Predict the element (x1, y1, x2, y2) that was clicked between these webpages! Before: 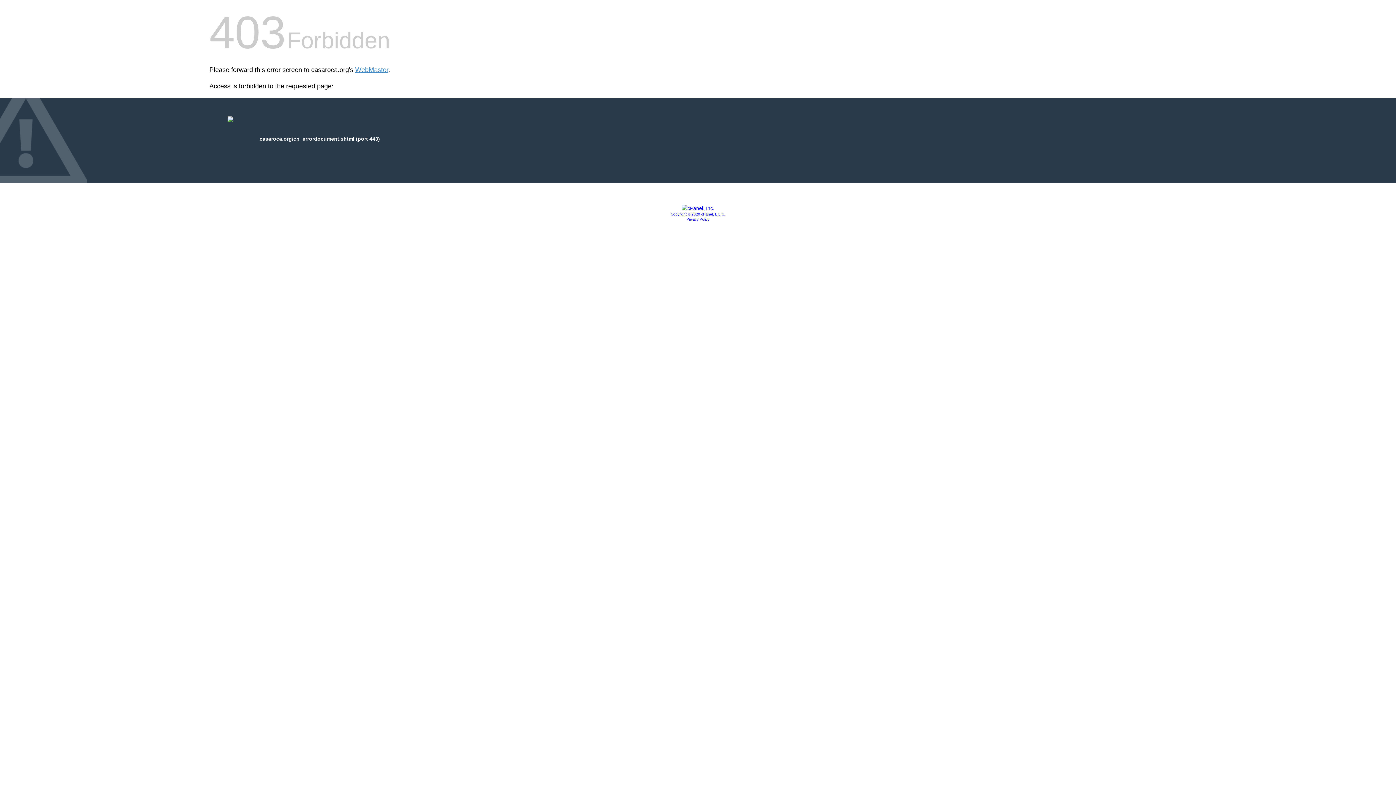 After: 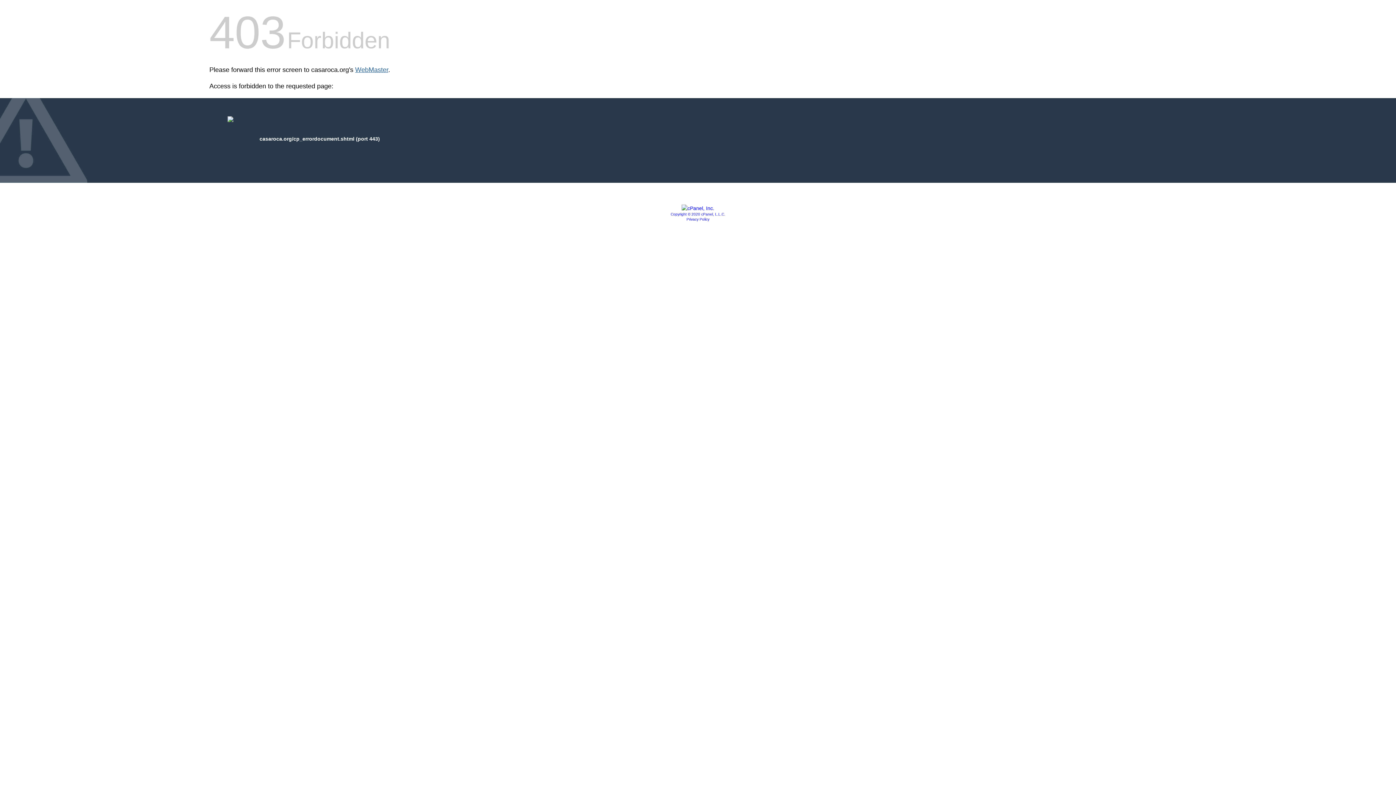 Action: bbox: (355, 66, 388, 73) label: WebMaster